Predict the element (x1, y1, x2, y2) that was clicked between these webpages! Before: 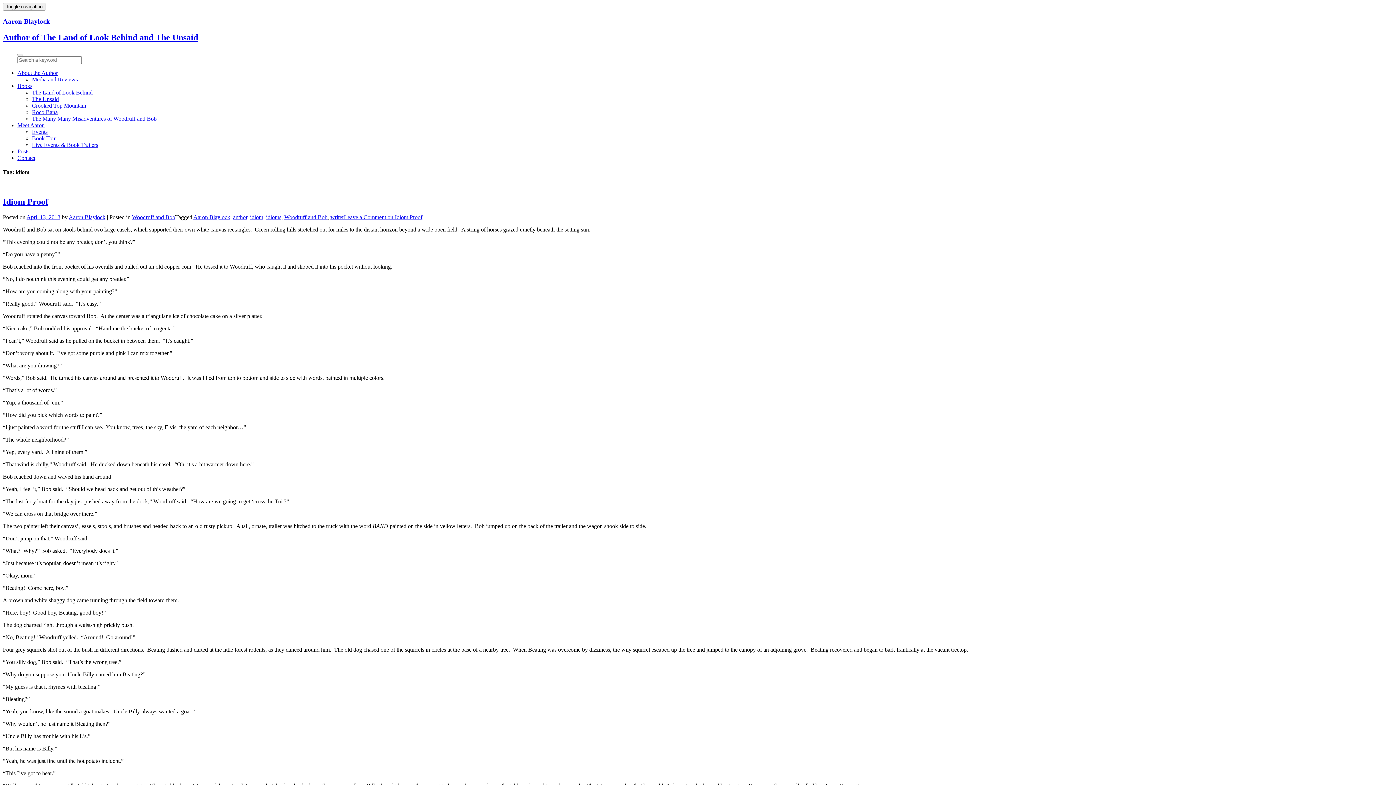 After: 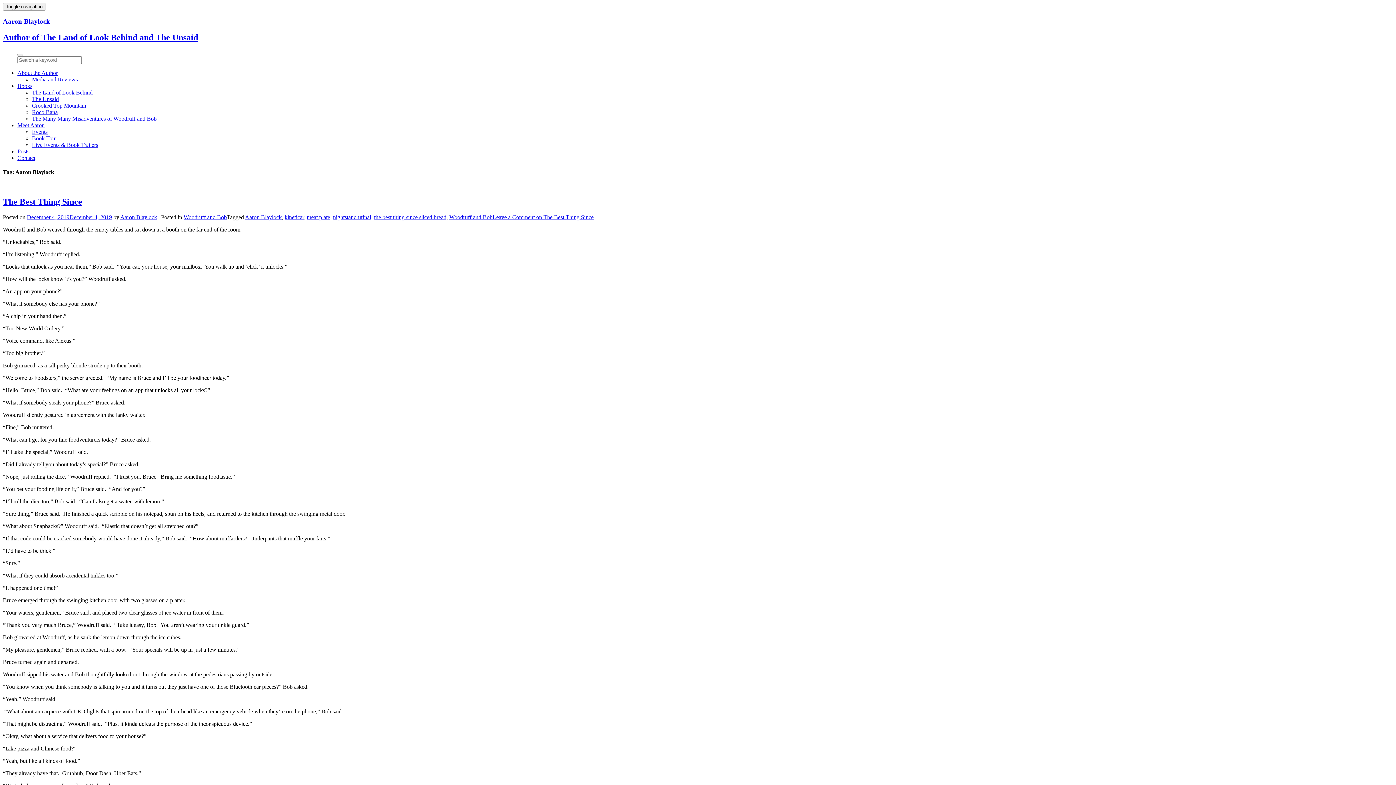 Action: bbox: (193, 214, 230, 220) label: Aaron Blaylock